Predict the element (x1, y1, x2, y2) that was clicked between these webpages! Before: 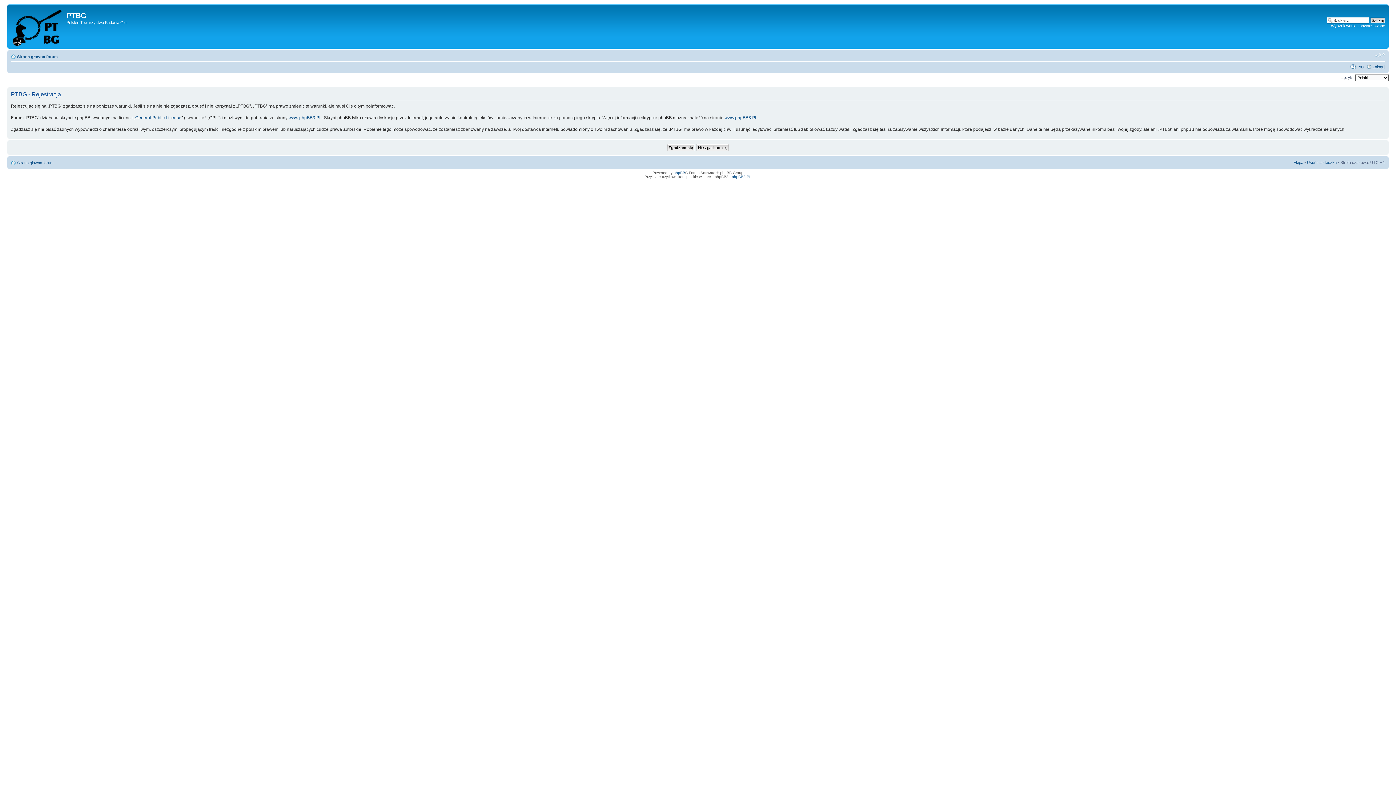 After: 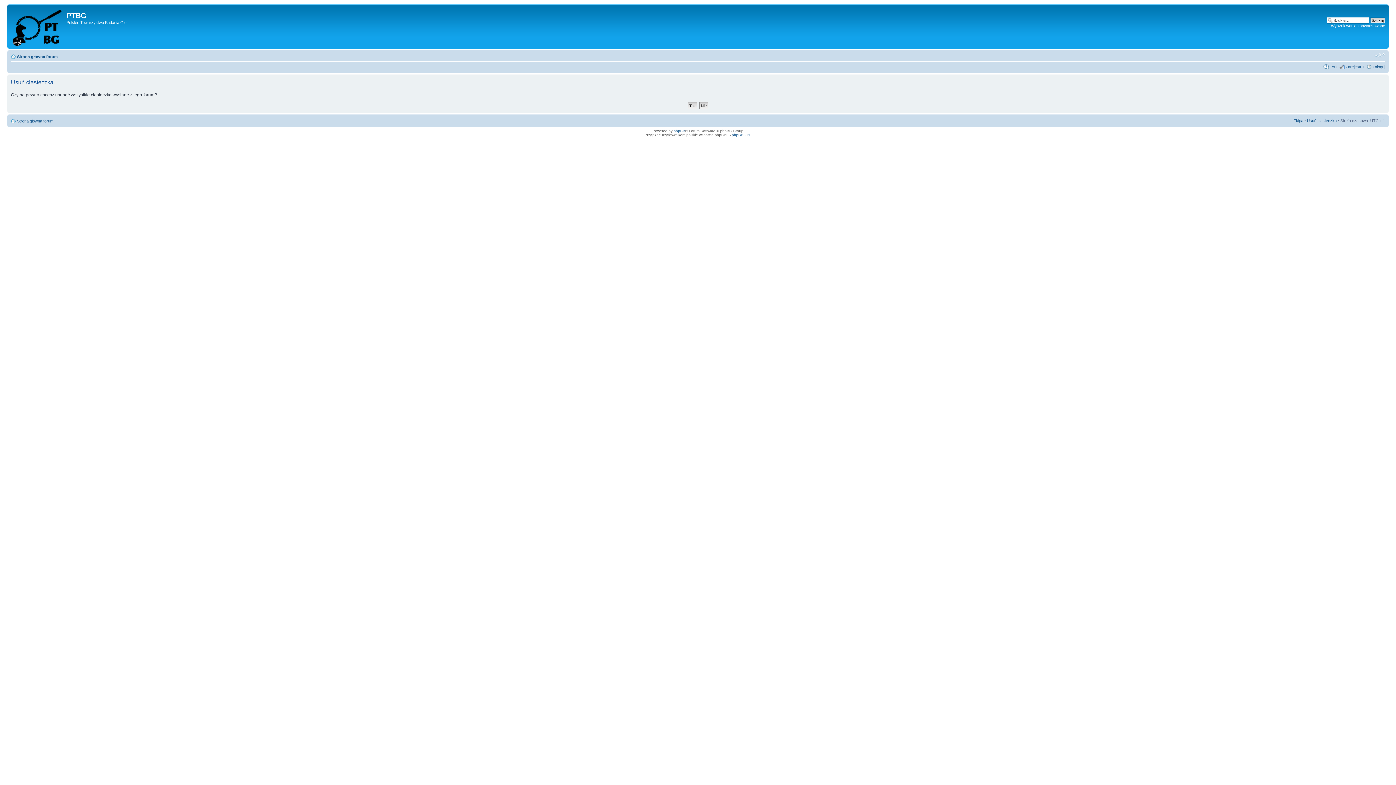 Action: bbox: (1307, 160, 1337, 164) label: Usuń ciasteczka